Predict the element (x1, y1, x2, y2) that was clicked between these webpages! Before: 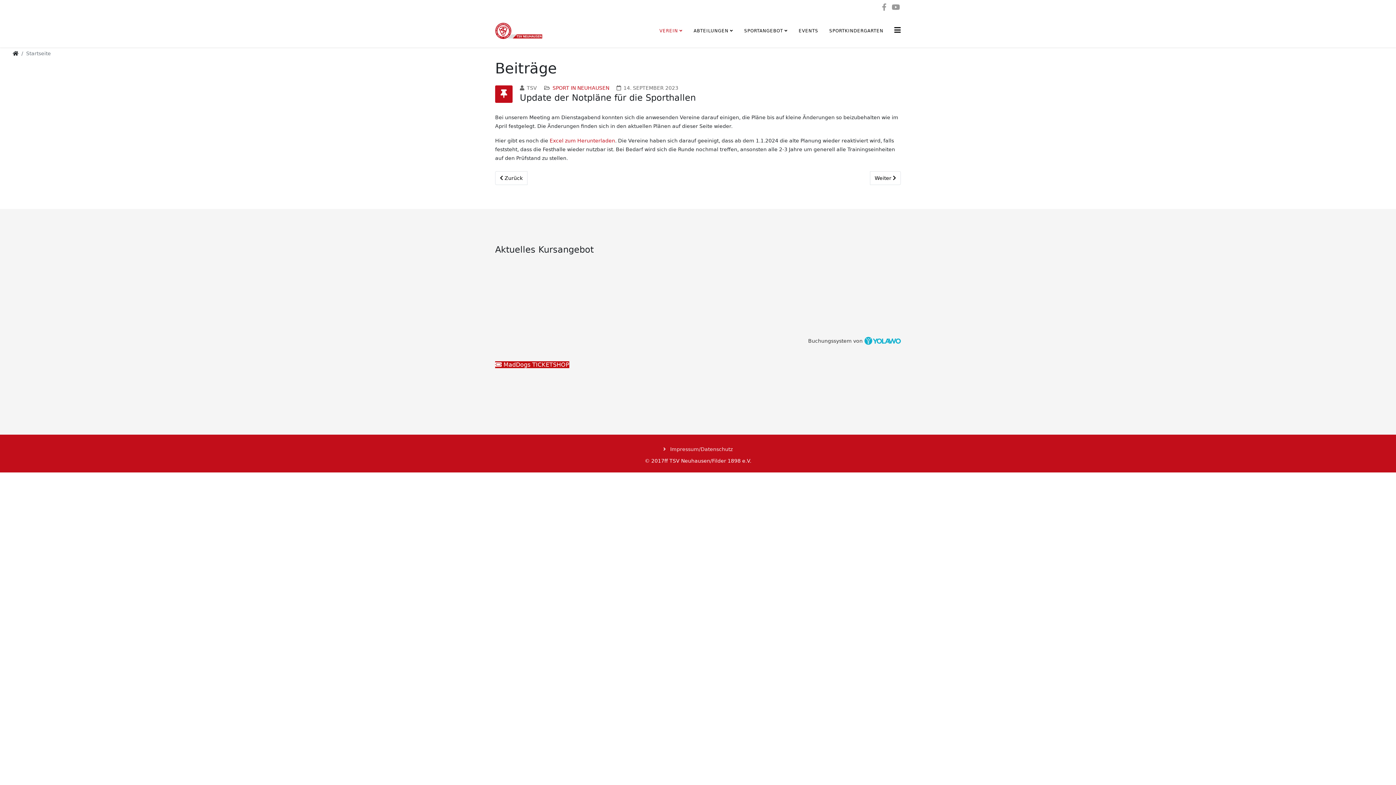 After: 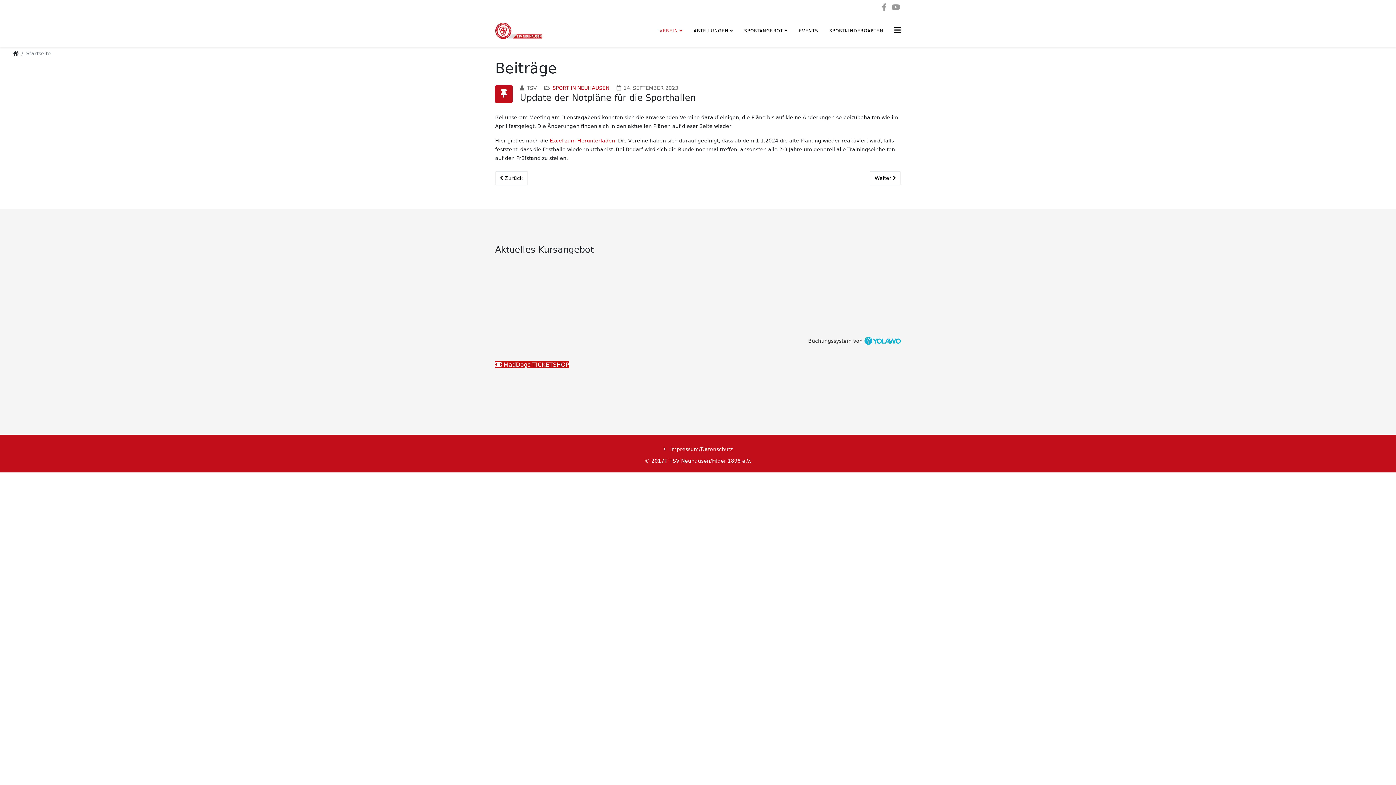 Action: bbox: (808, 336, 901, 345) label: Buchungssystem von